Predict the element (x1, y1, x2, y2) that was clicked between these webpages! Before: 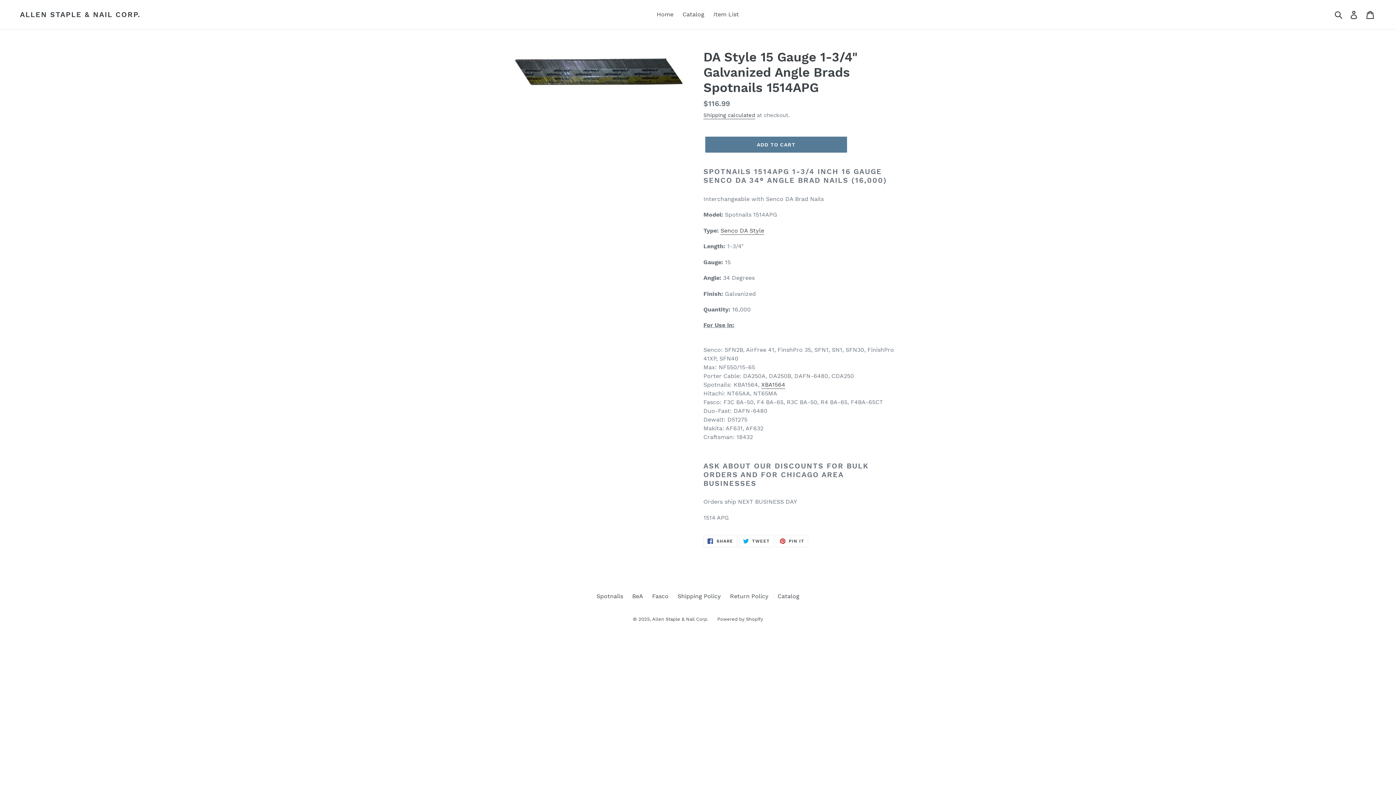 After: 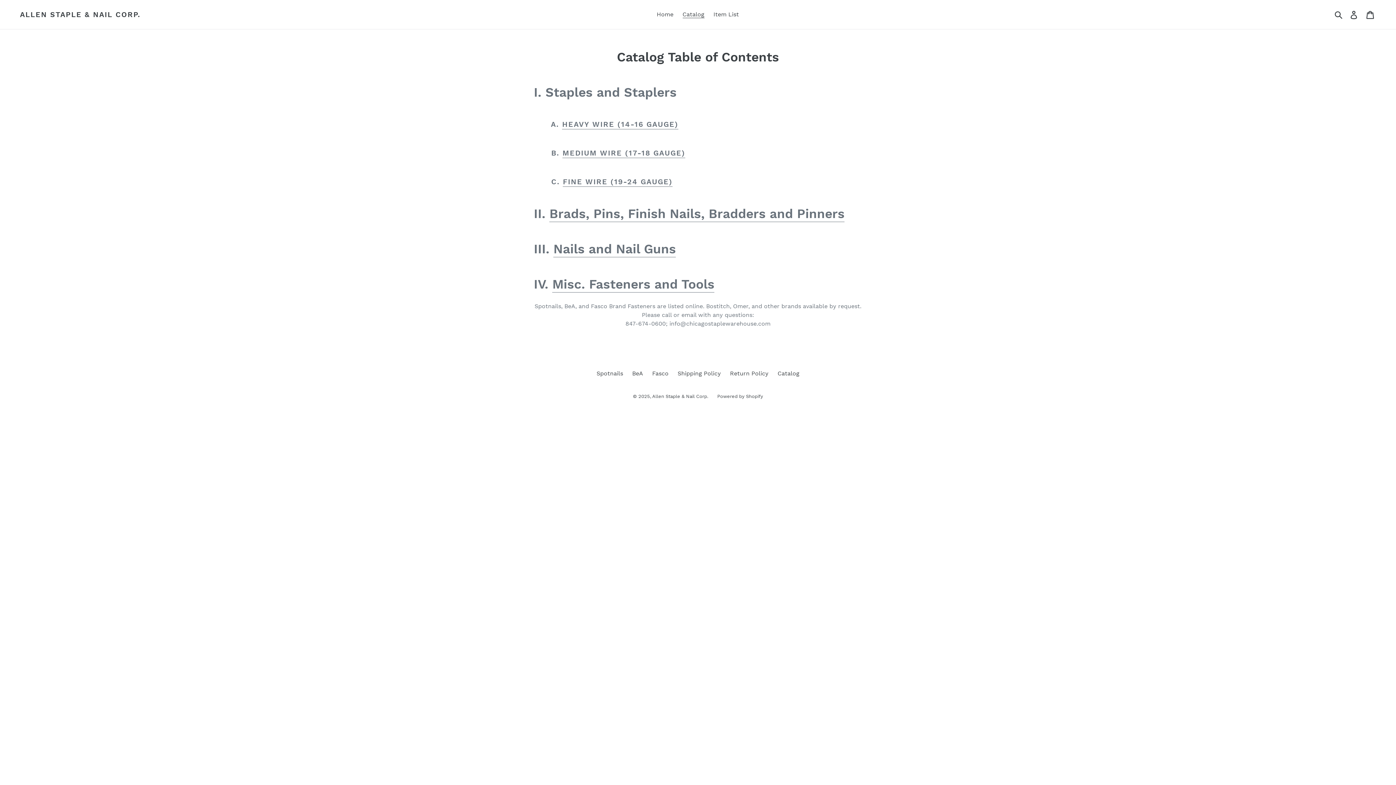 Action: bbox: (777, 593, 799, 599) label: Catalog